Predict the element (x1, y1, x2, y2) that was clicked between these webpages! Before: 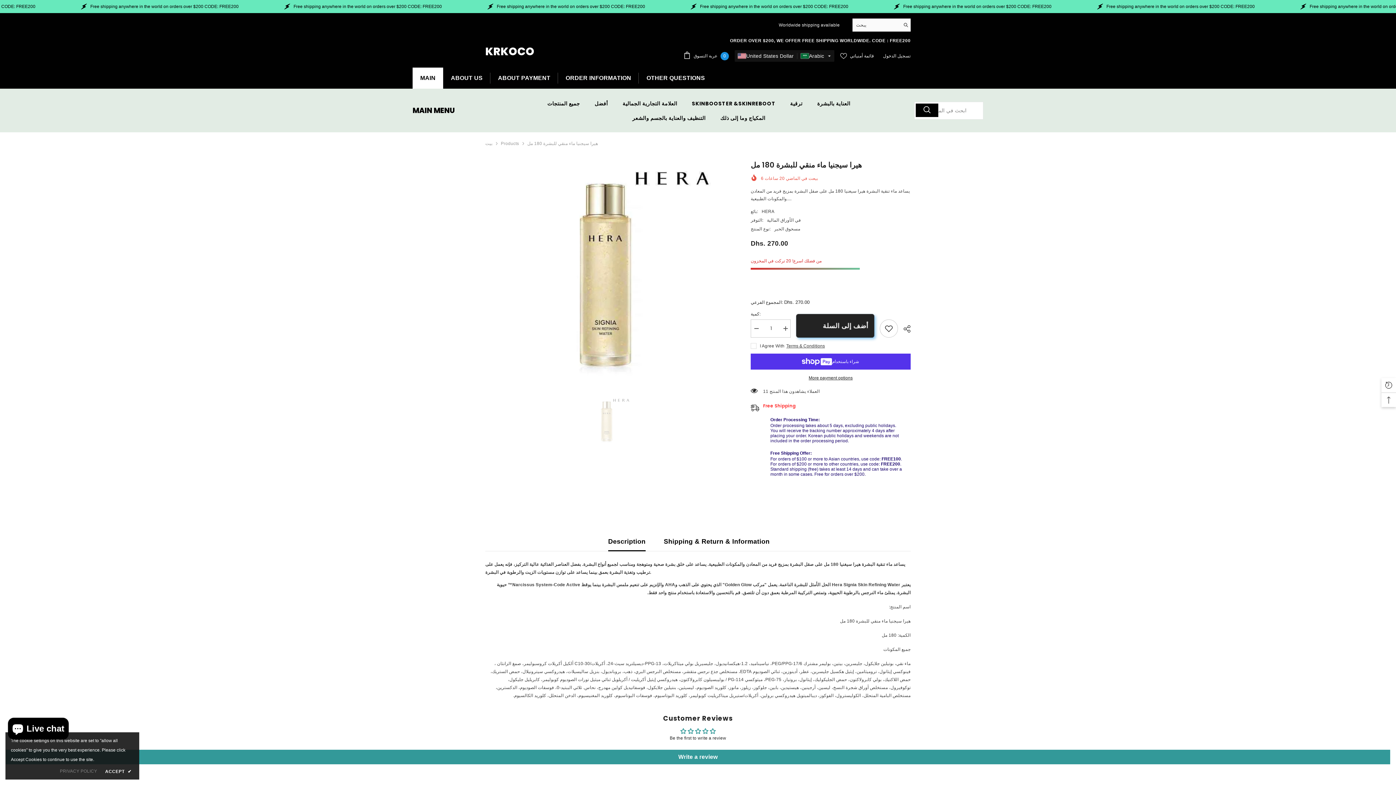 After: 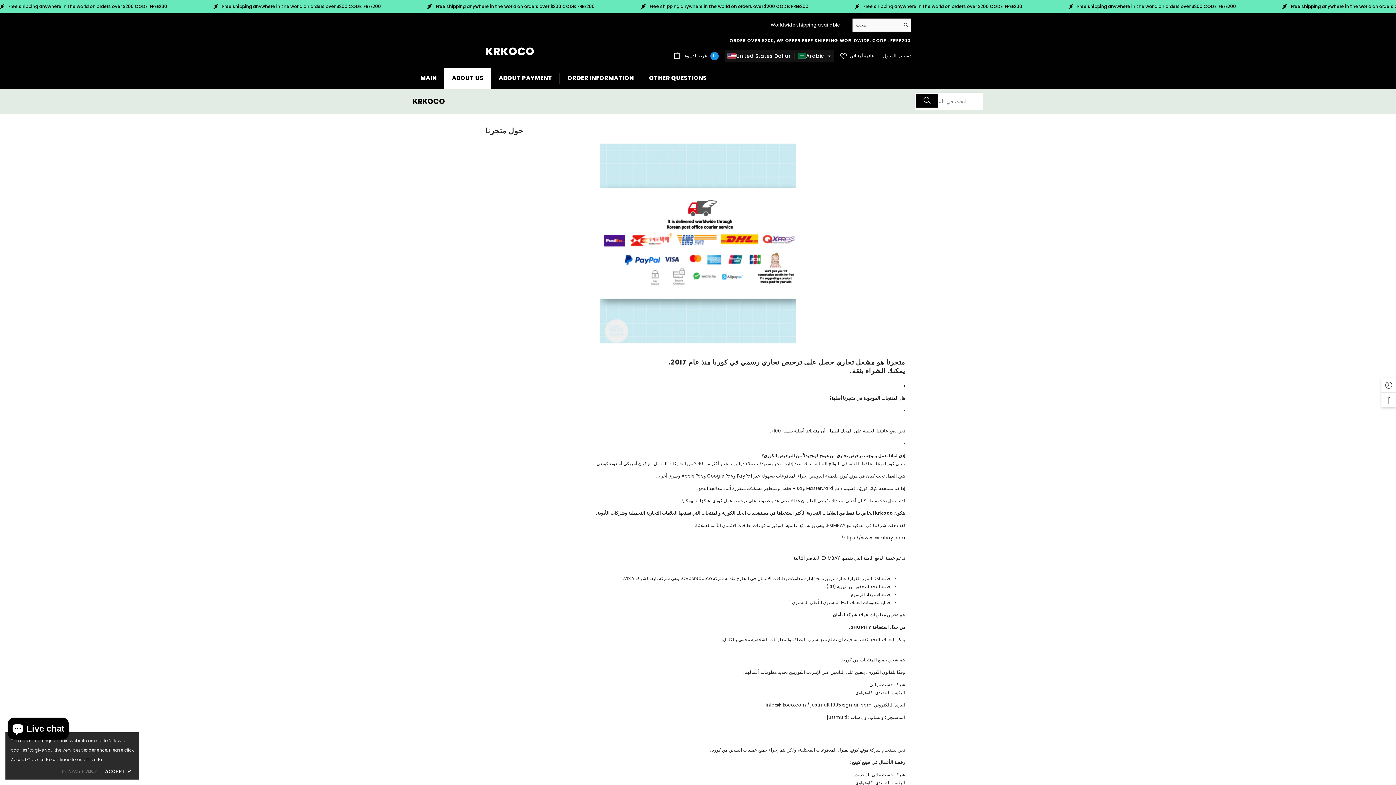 Action: label: ABOUT US bbox: (443, 67, 490, 88)